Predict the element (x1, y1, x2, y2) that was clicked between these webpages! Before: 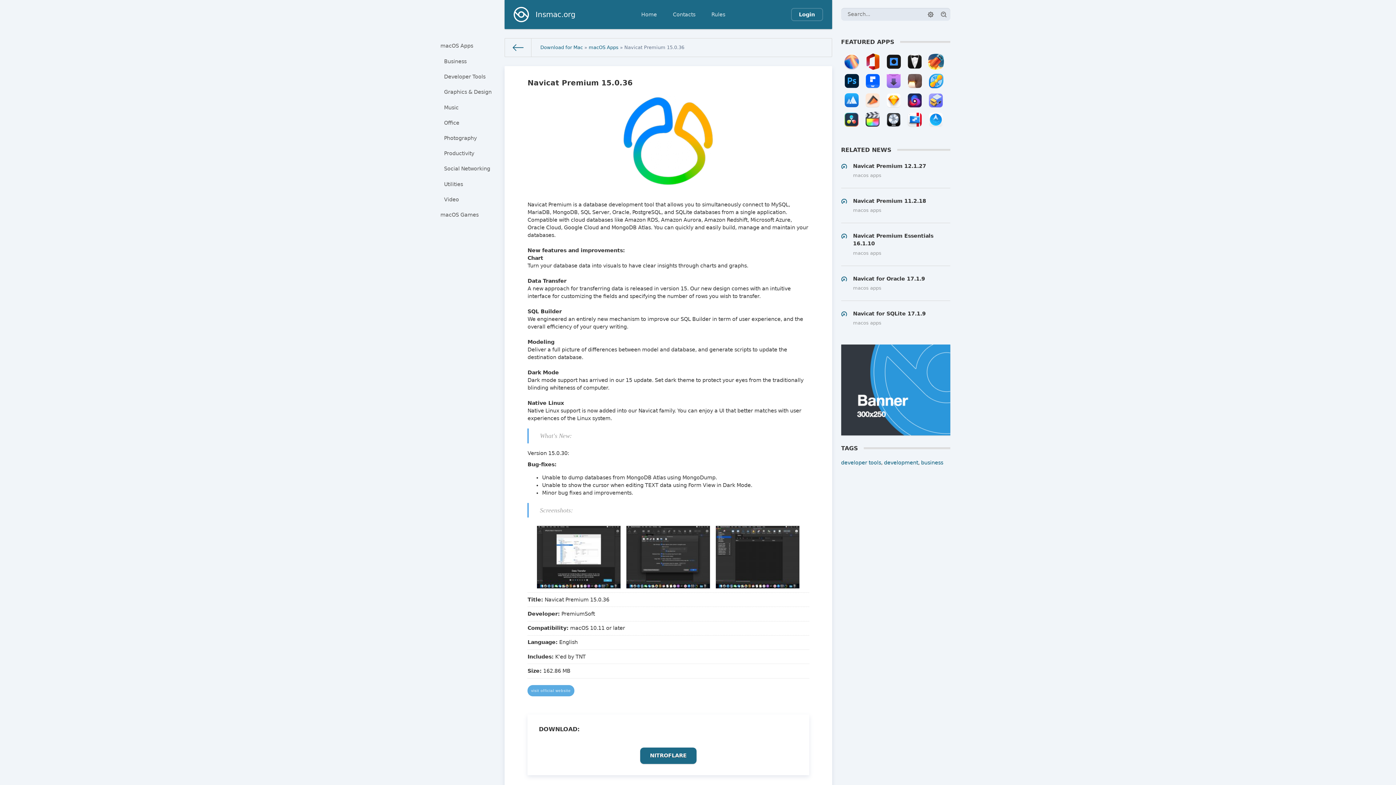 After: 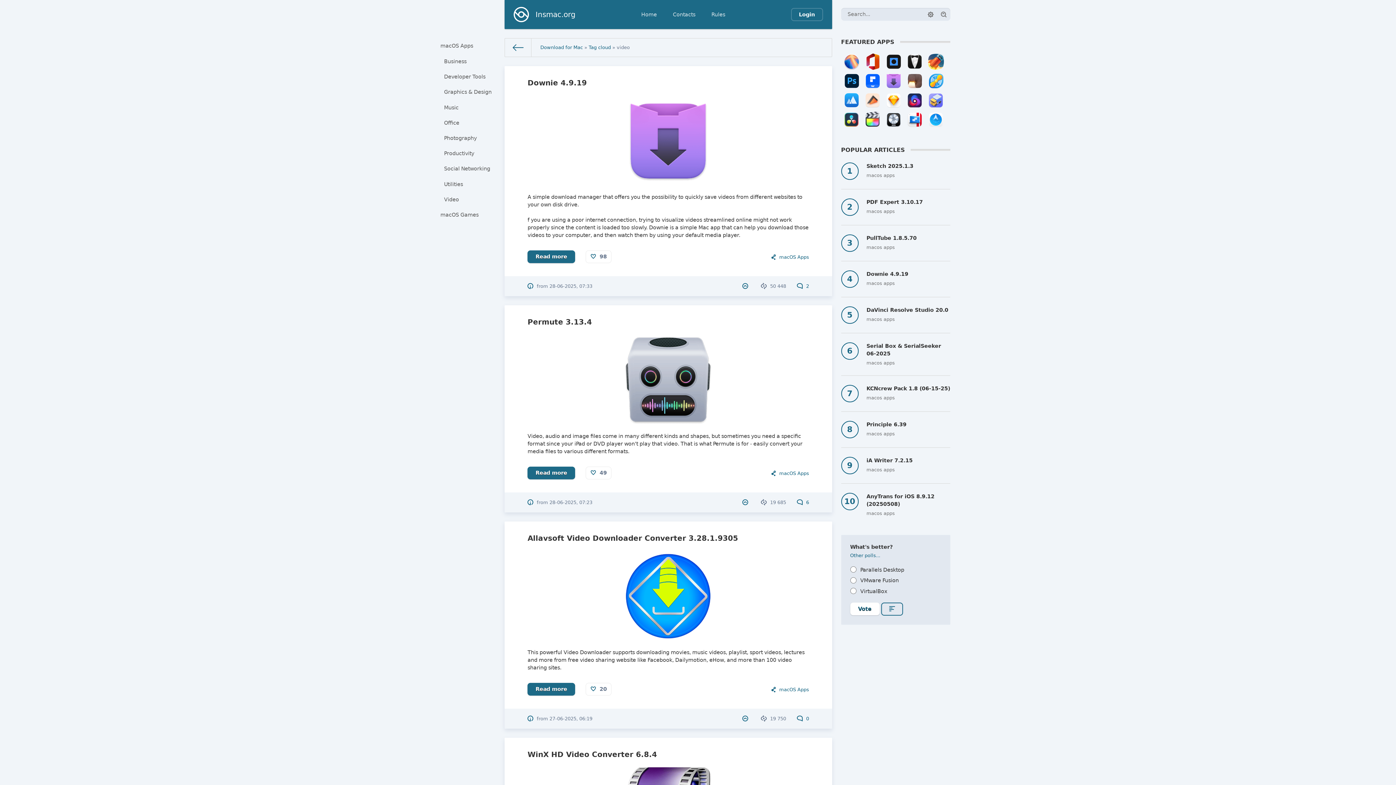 Action: bbox: (440, 192, 504, 207) label: Video